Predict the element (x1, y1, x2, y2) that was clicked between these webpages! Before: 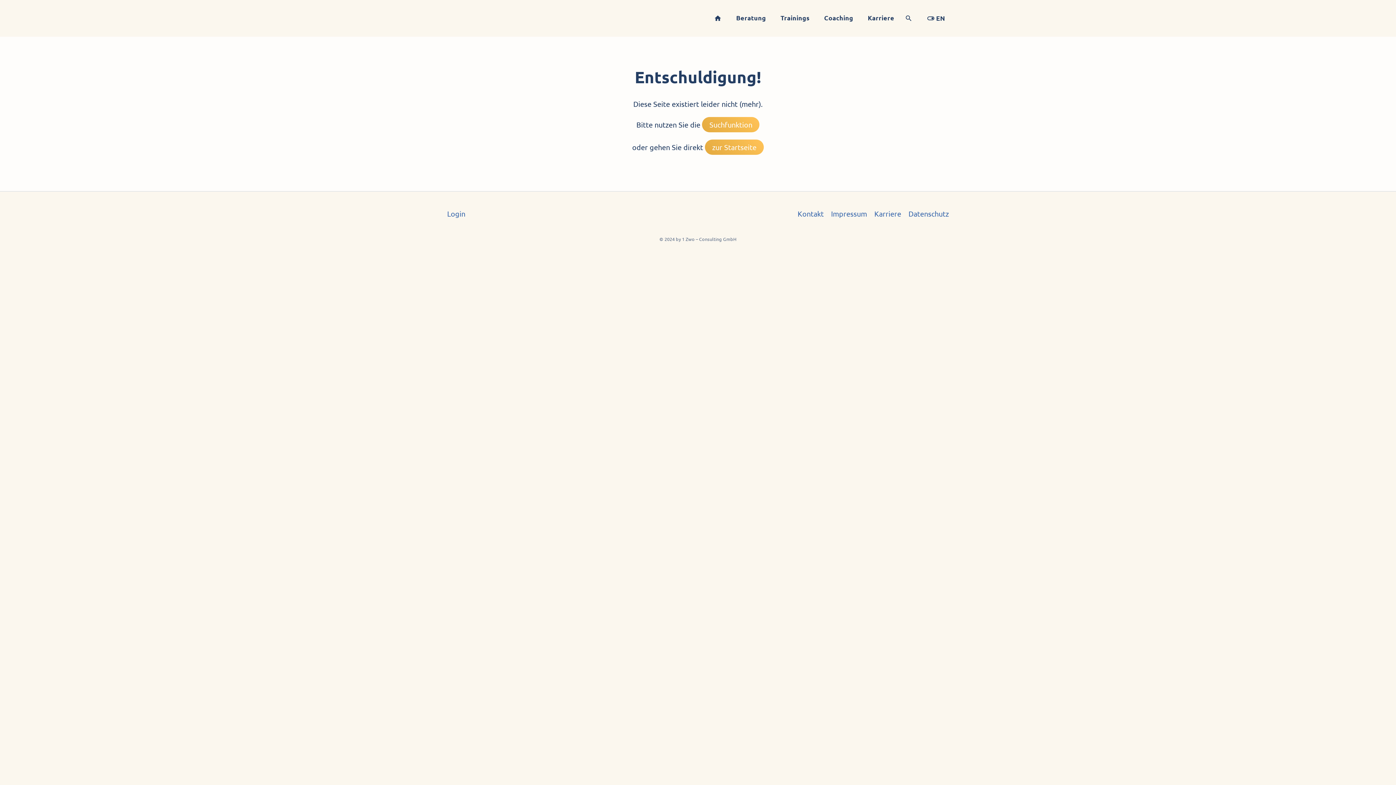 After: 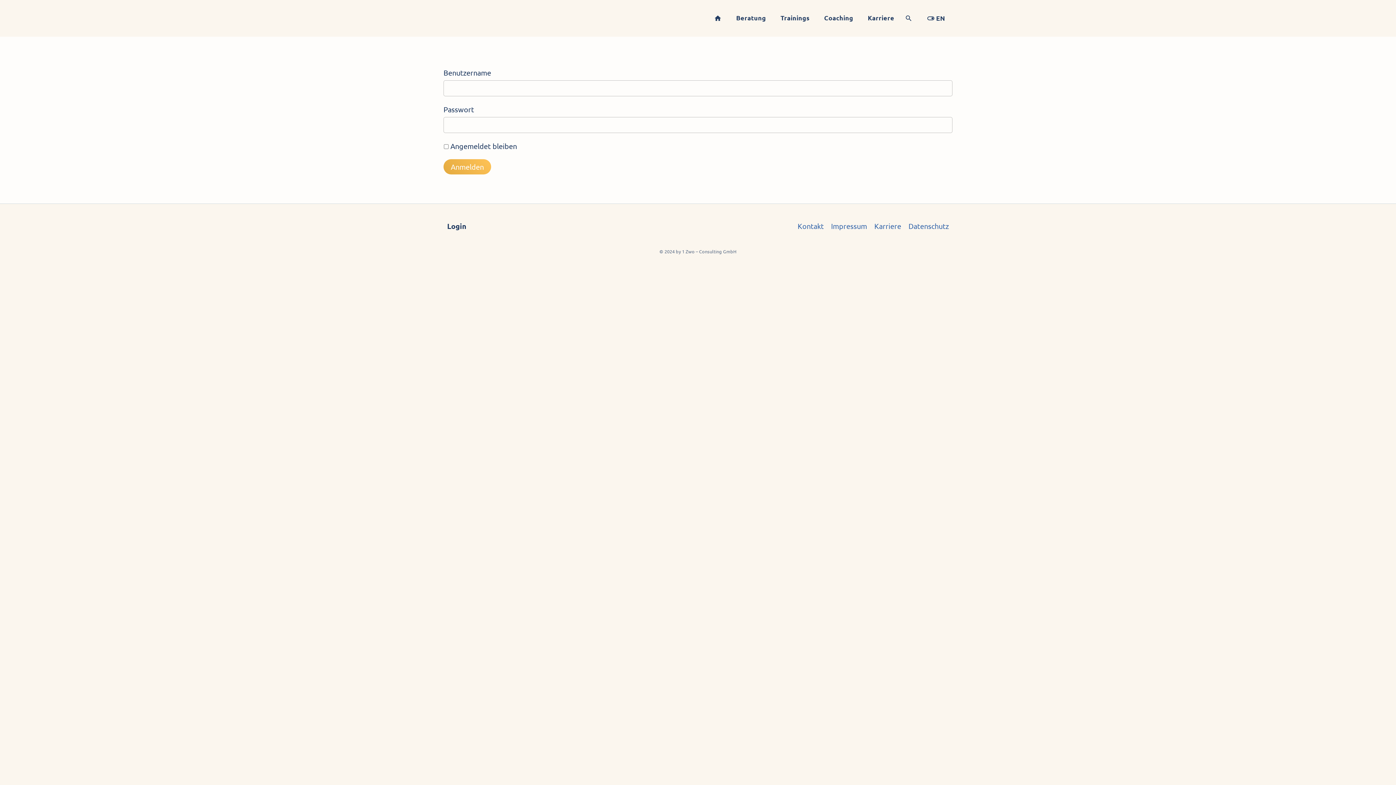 Action: label: Login bbox: (443, 206, 469, 221)